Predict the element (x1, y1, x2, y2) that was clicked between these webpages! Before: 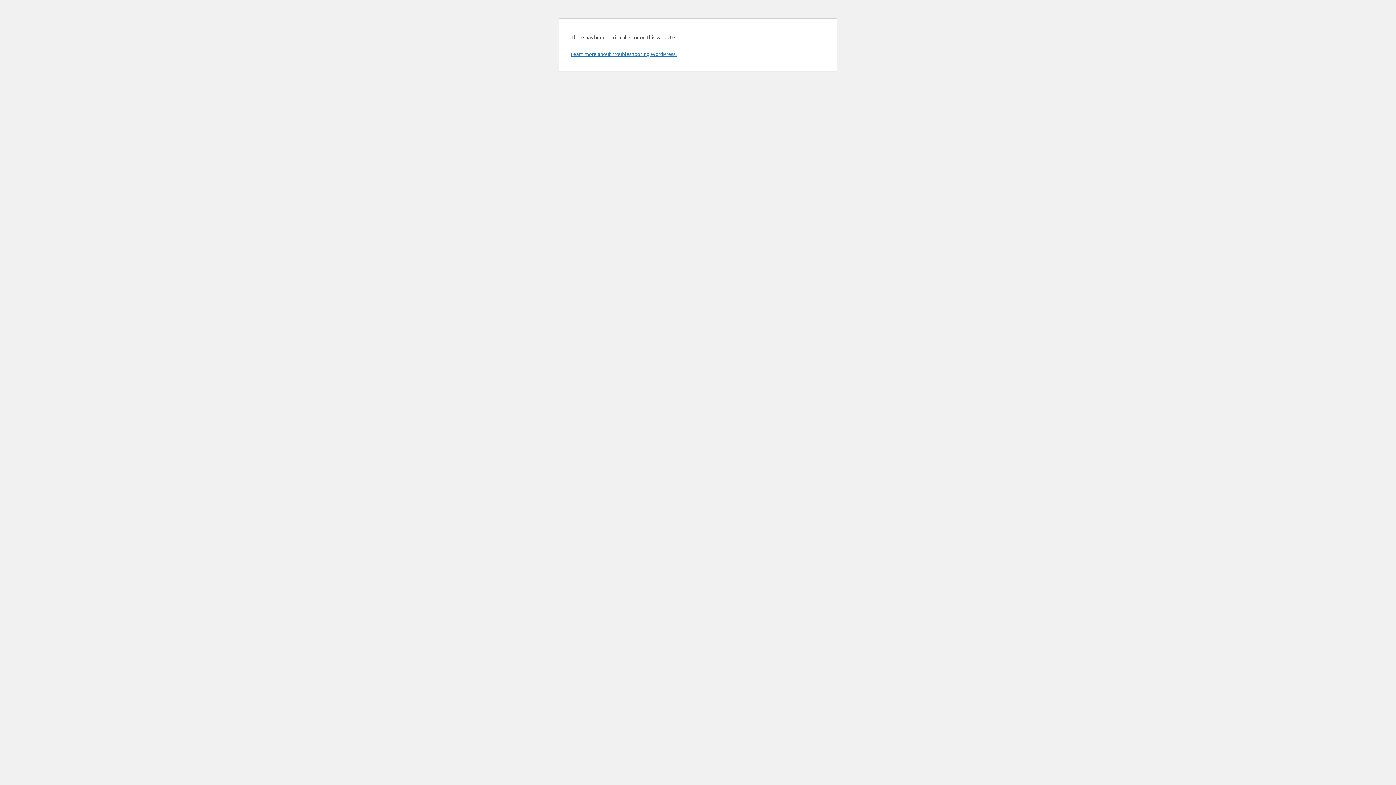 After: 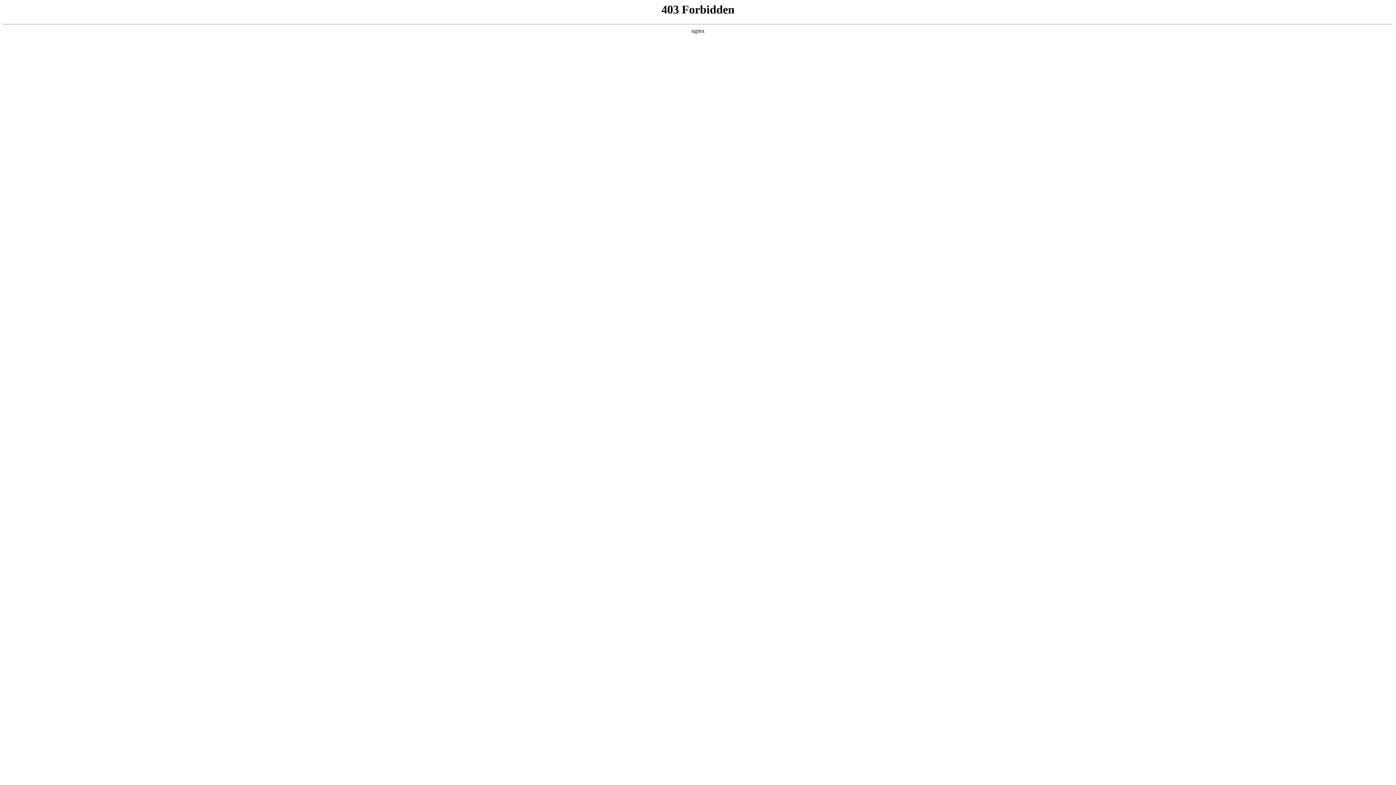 Action: bbox: (570, 50, 676, 57) label: Learn more about troubleshooting WordPress.